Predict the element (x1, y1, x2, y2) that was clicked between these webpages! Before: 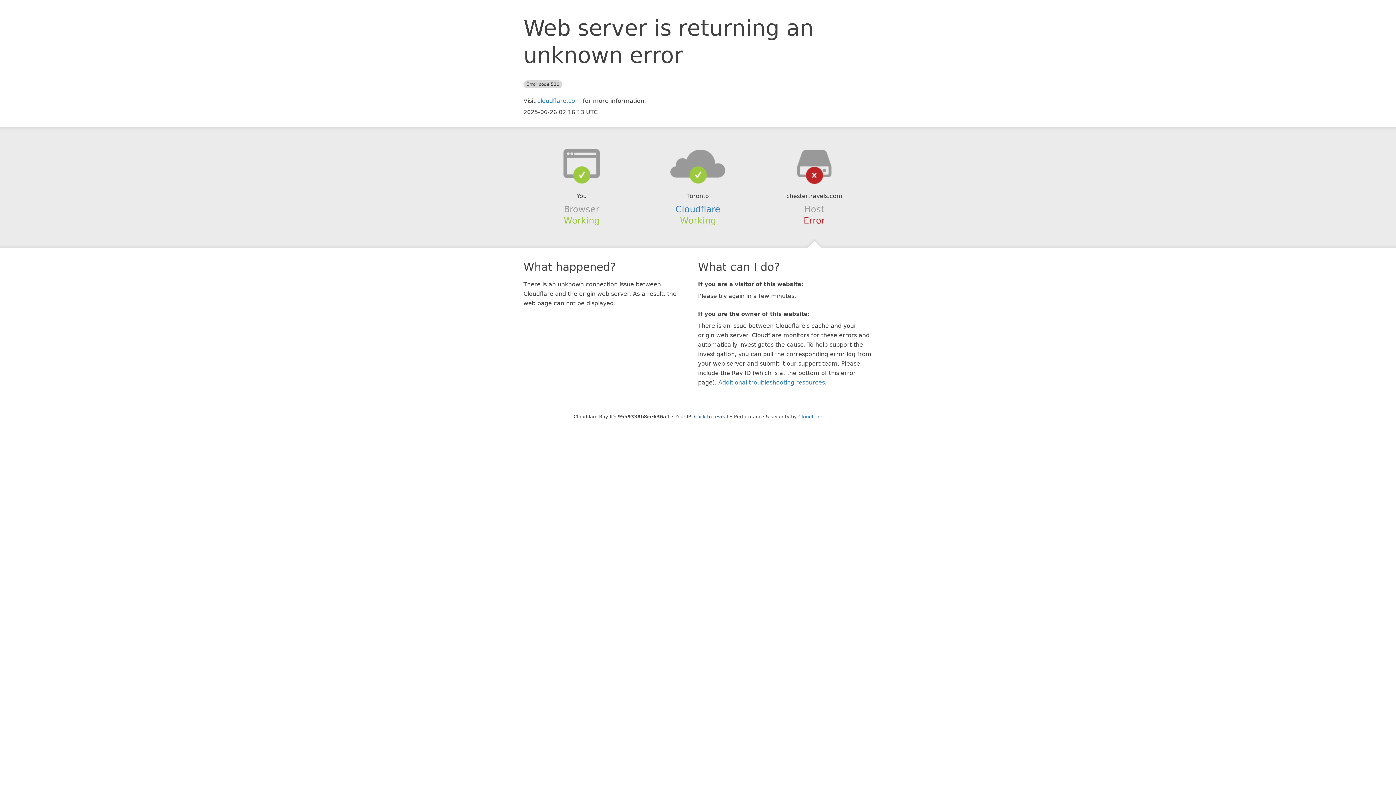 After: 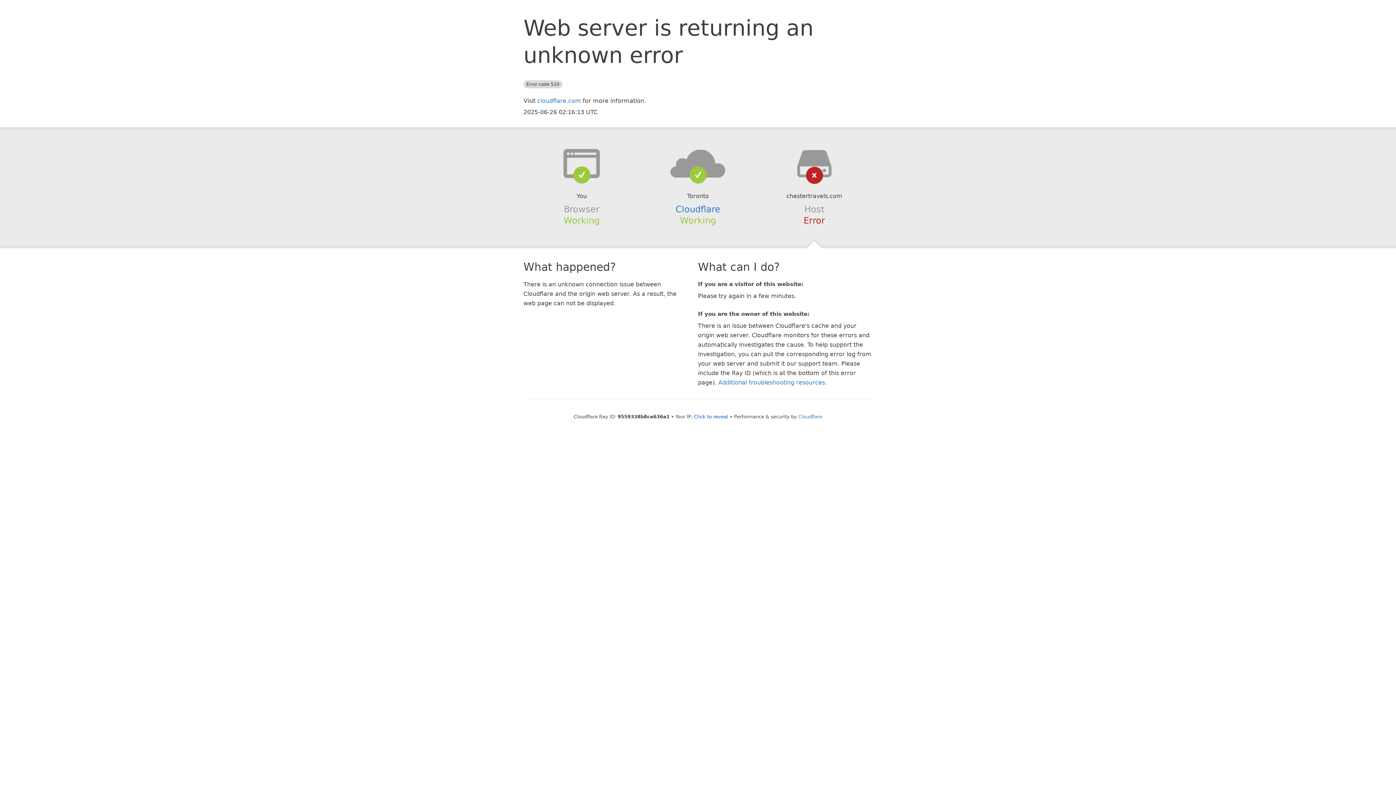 Action: bbox: (639, 148, 756, 178)